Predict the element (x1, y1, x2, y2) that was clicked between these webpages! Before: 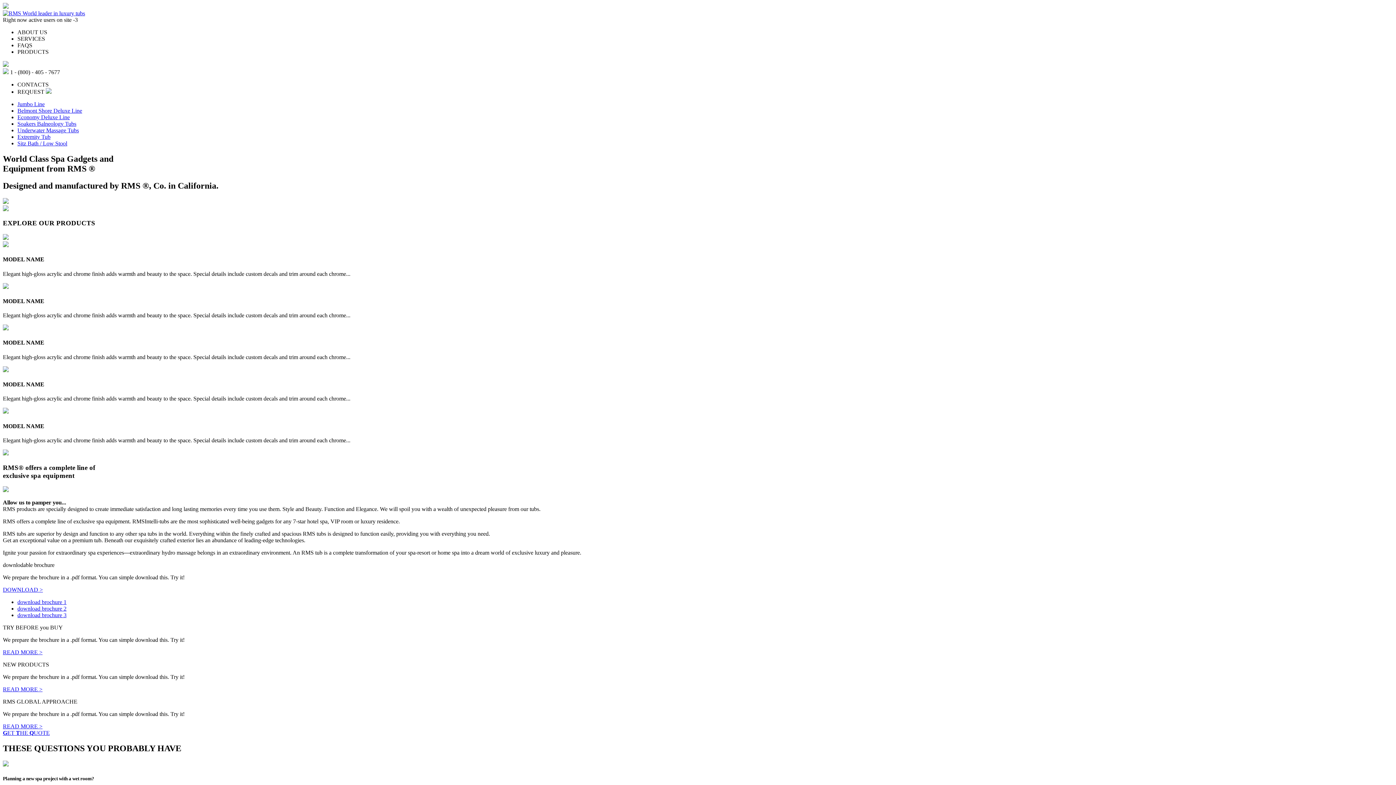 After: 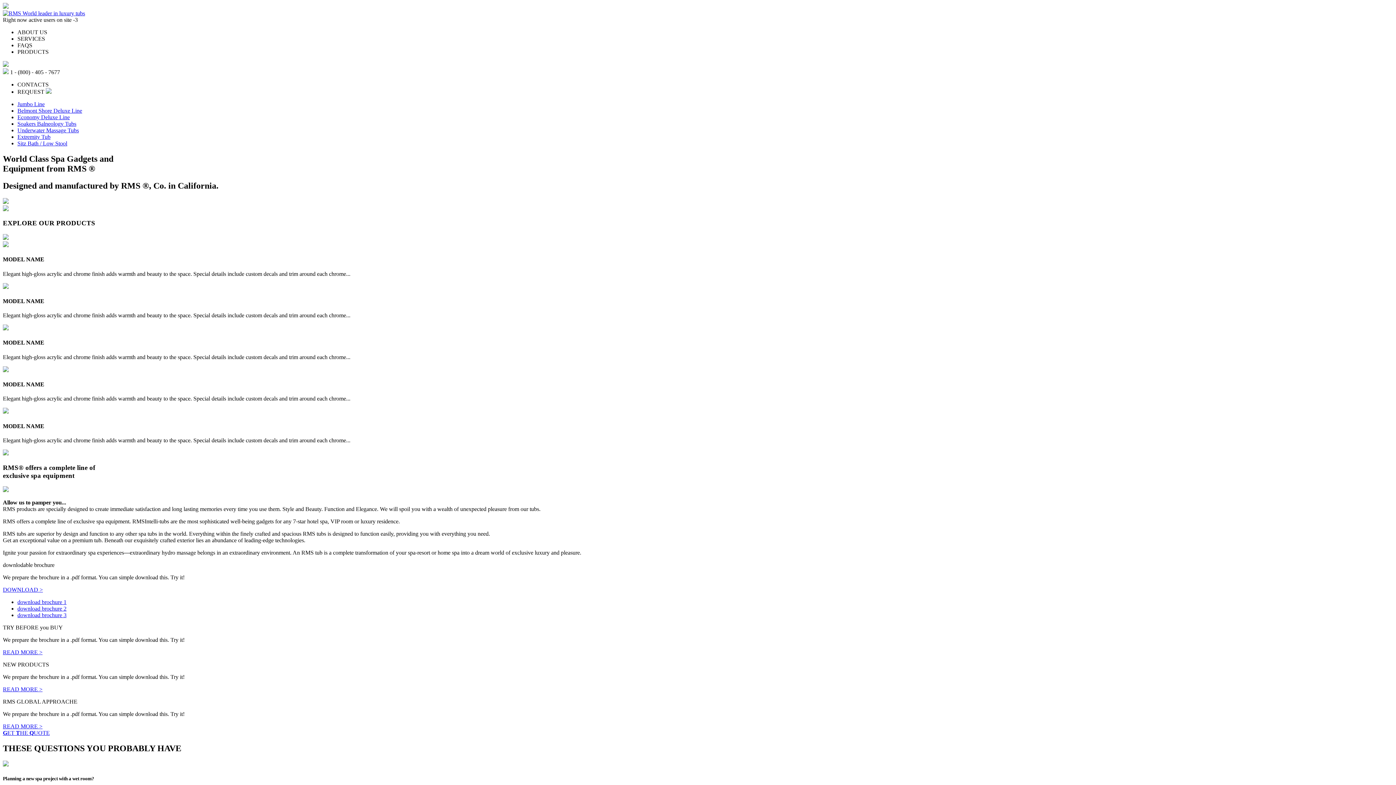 Action: bbox: (17, 133, 50, 140) label: Extremity Tub